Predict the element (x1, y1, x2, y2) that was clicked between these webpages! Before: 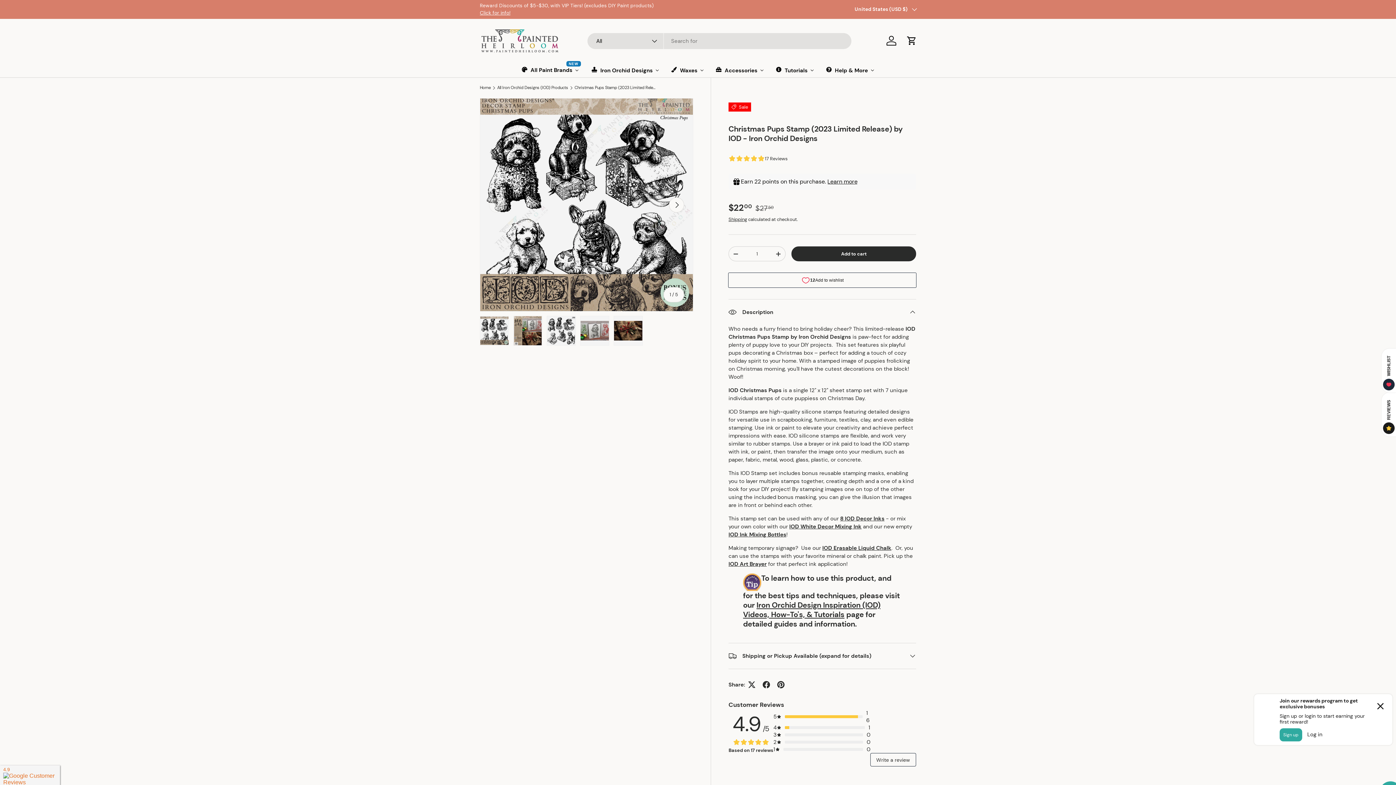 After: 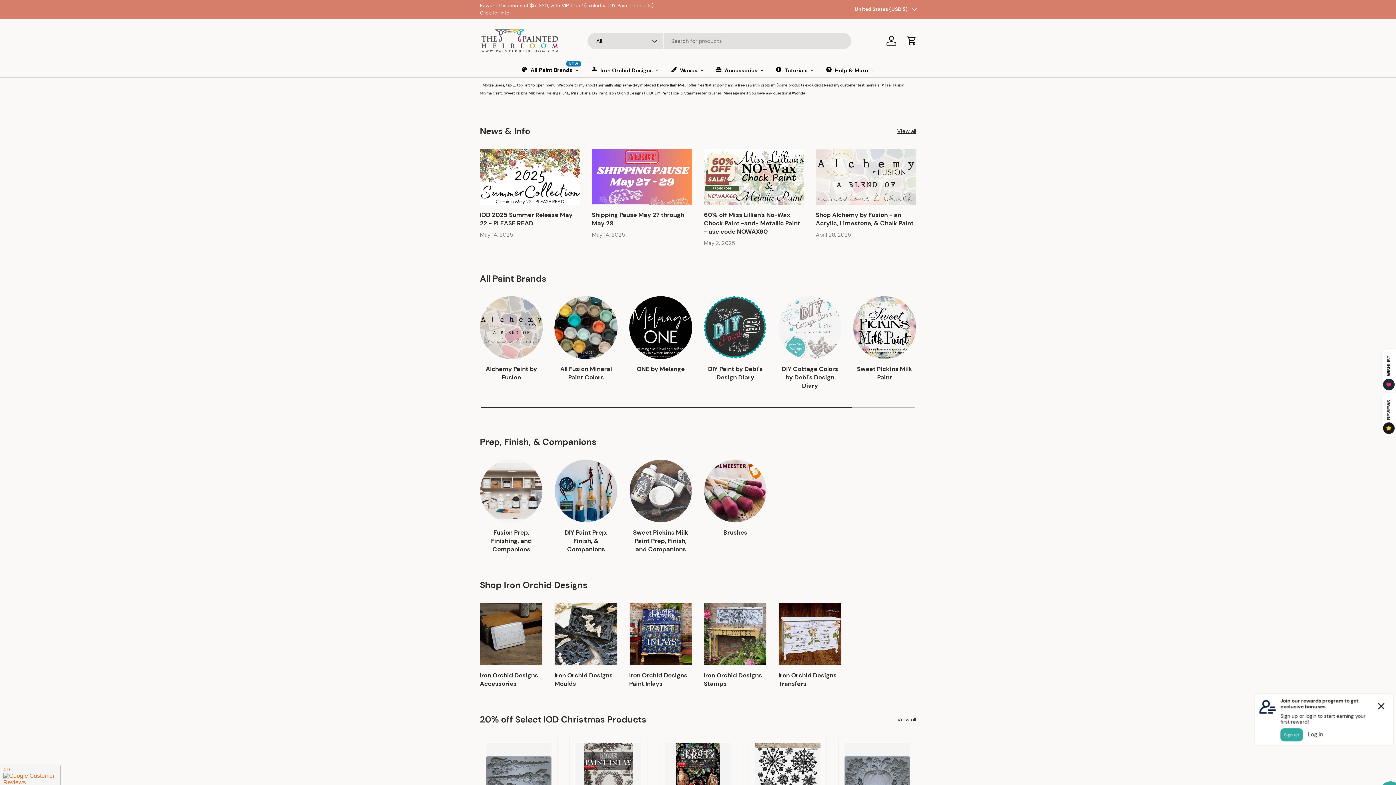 Action: bbox: (480, 24, 560, 56)